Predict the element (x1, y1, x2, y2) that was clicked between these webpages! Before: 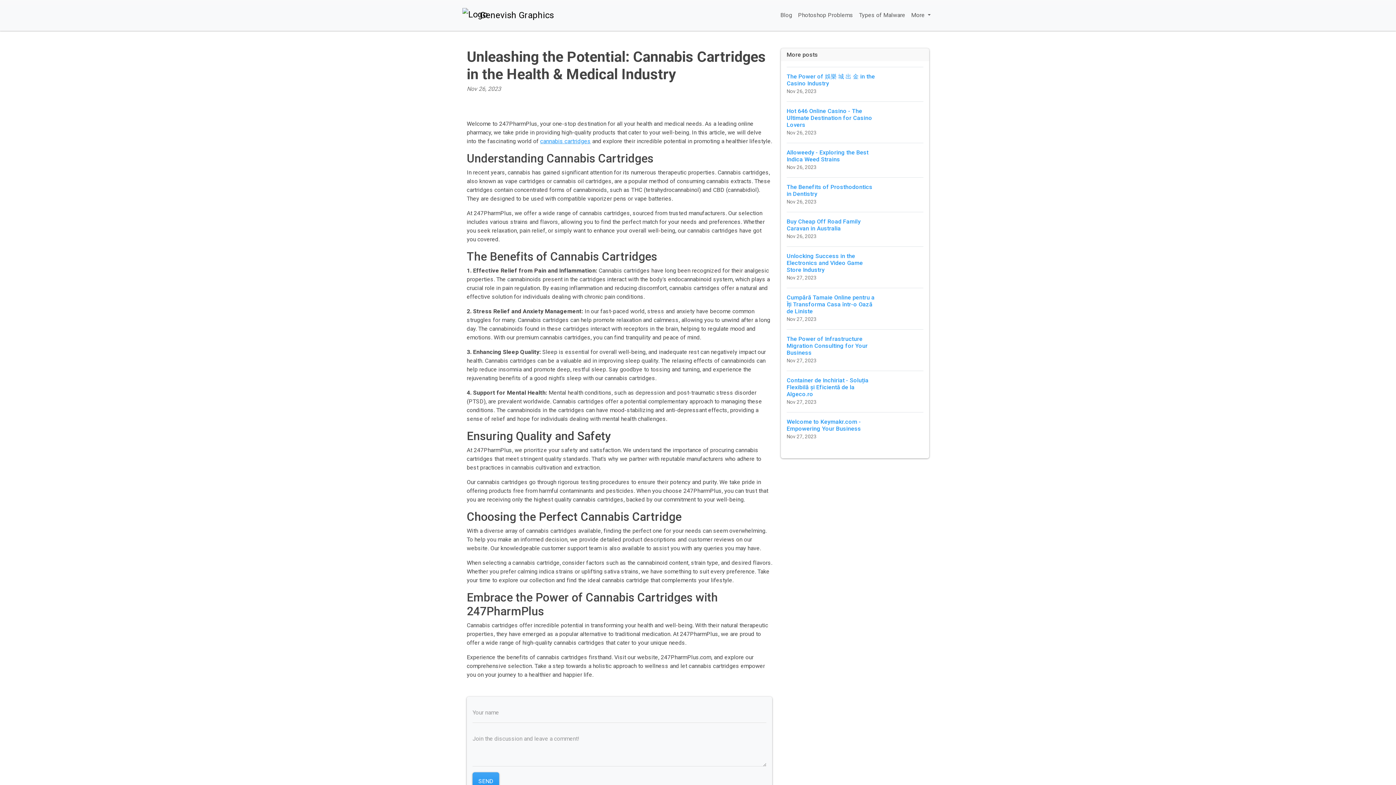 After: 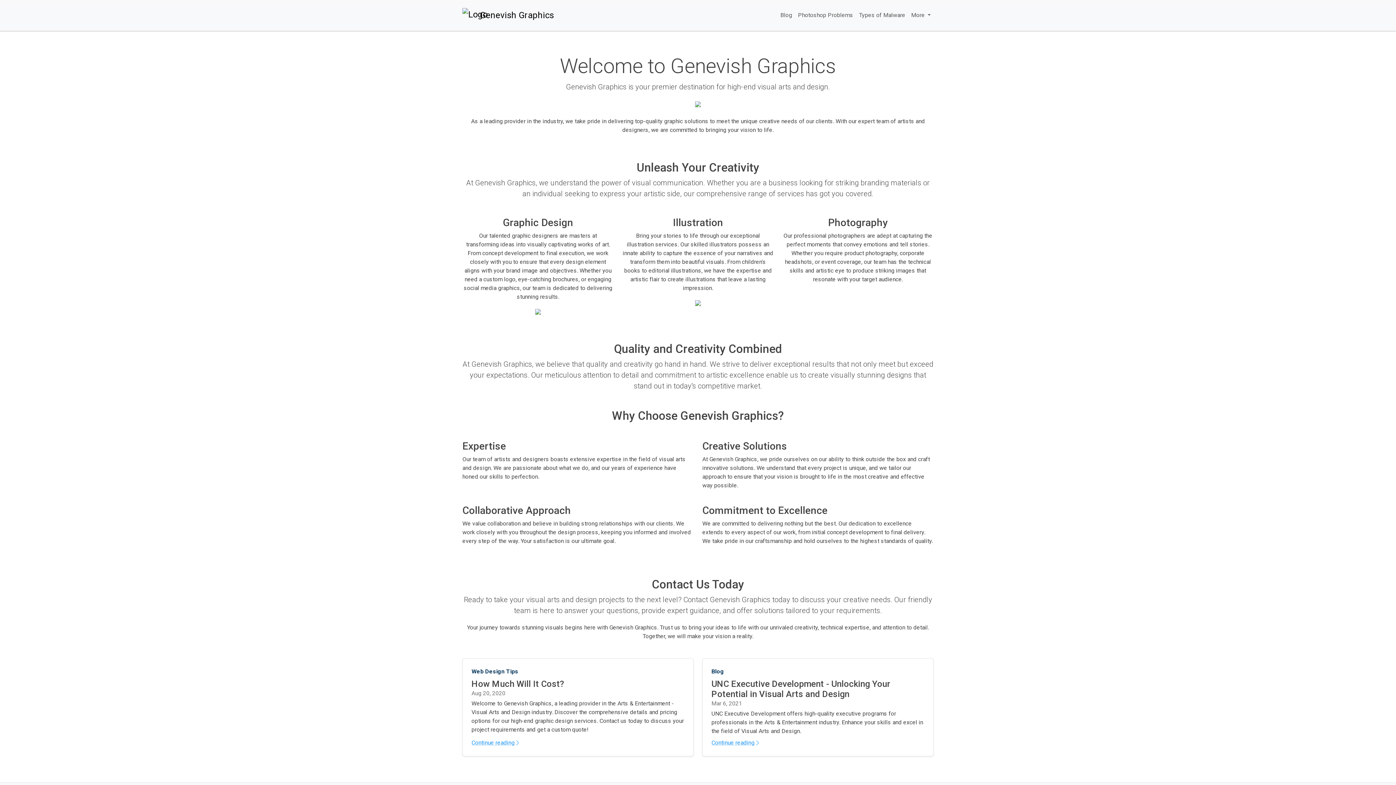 Action: bbox: (462, 6, 554, 24) label: Genevish Graphics